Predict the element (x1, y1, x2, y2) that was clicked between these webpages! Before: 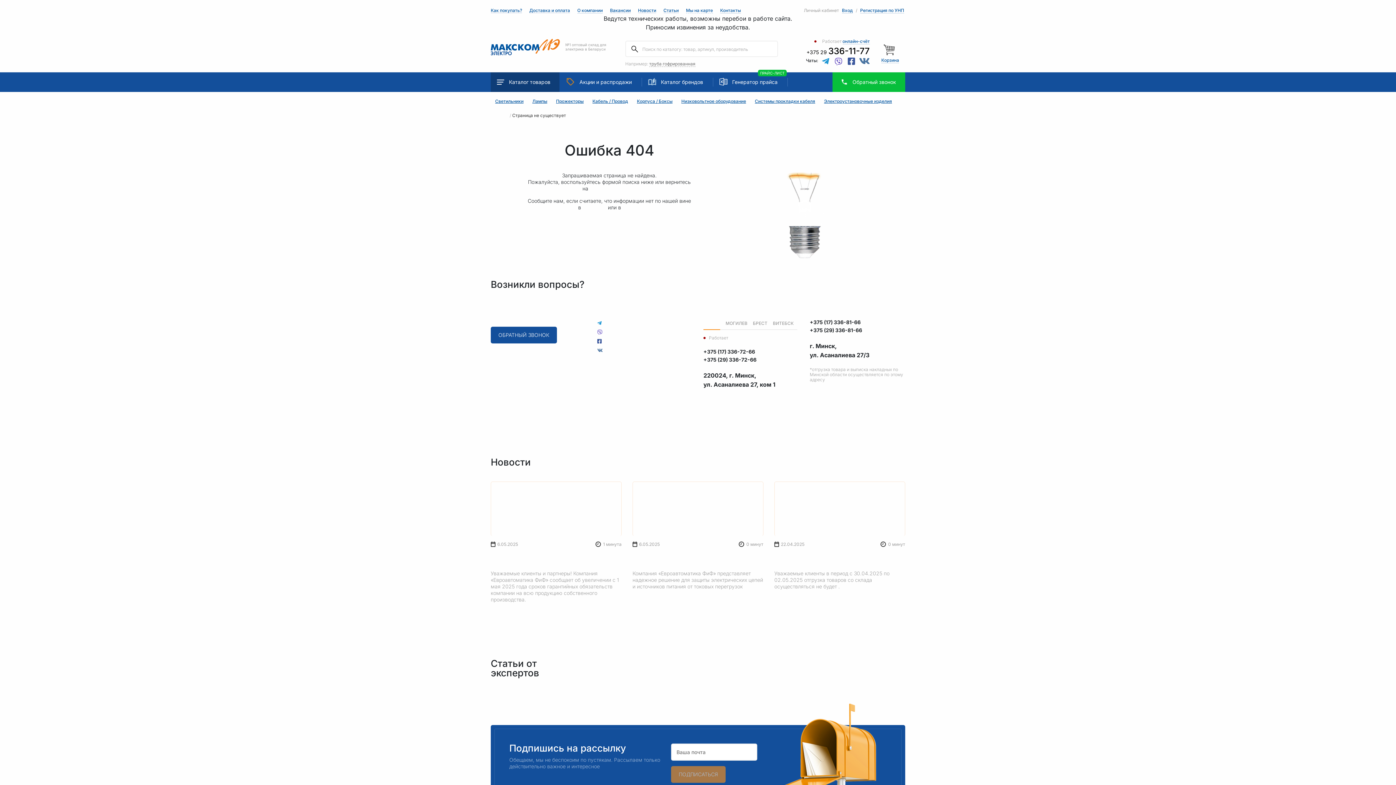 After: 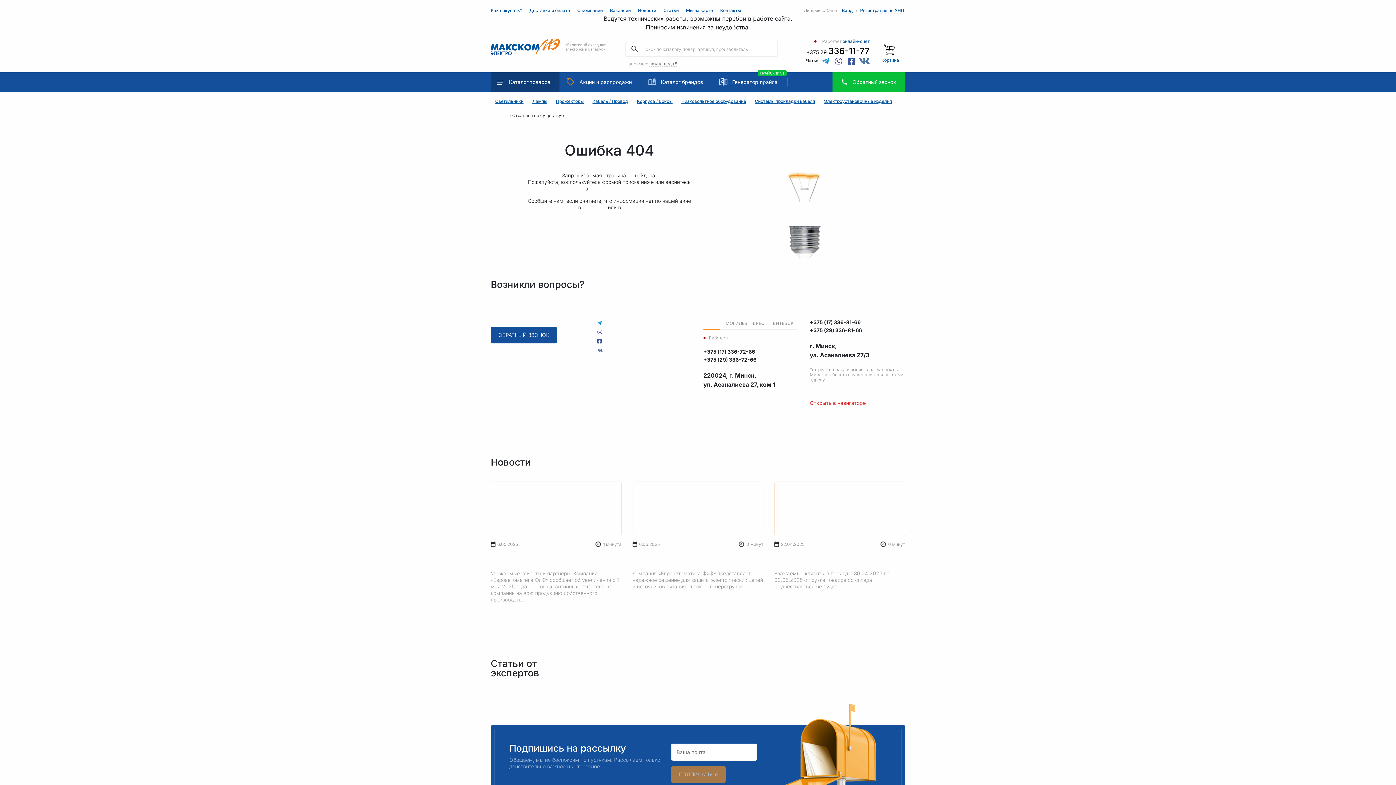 Action: label: Открыть в навигаторе bbox: (810, 400, 866, 406)